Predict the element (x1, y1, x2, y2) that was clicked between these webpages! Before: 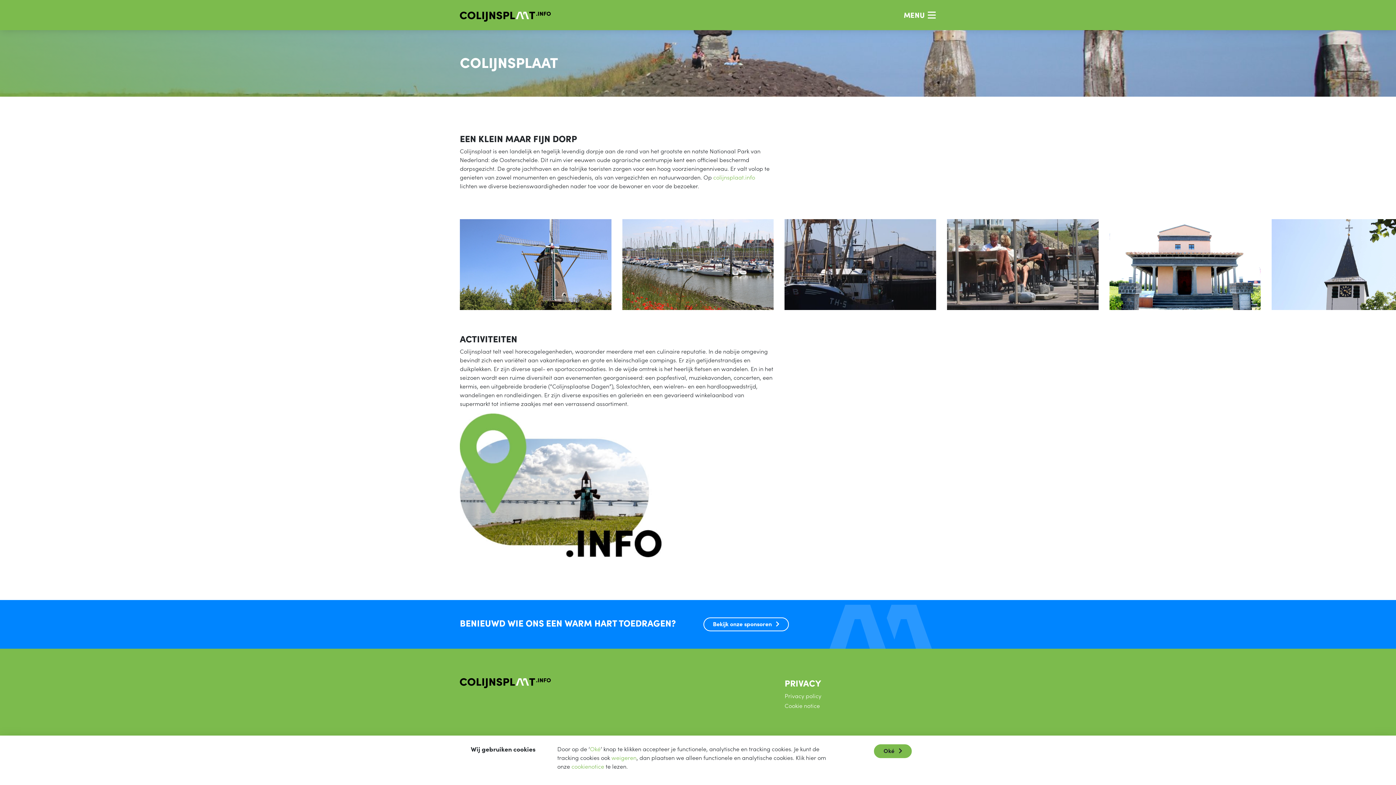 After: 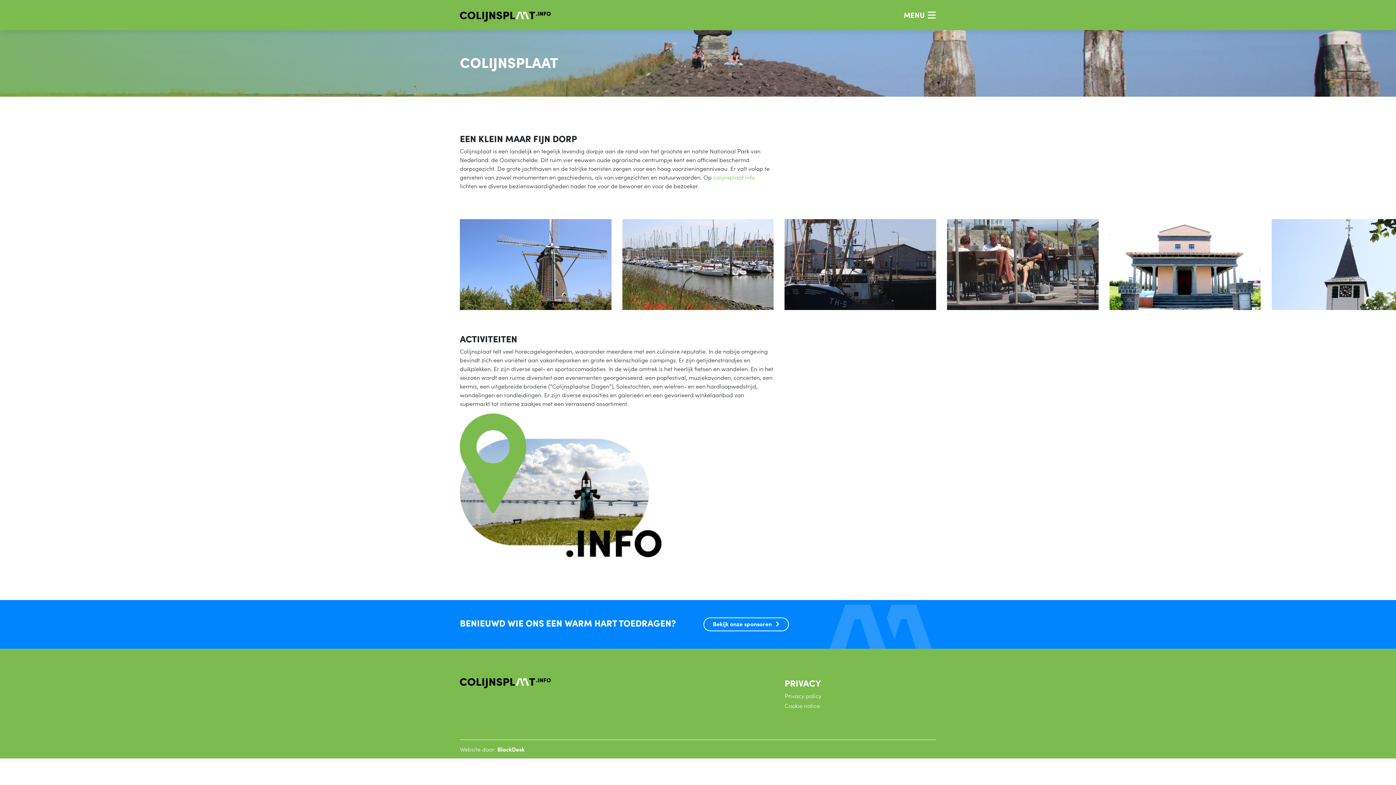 Action: bbox: (874, 744, 911, 758) label: Oké